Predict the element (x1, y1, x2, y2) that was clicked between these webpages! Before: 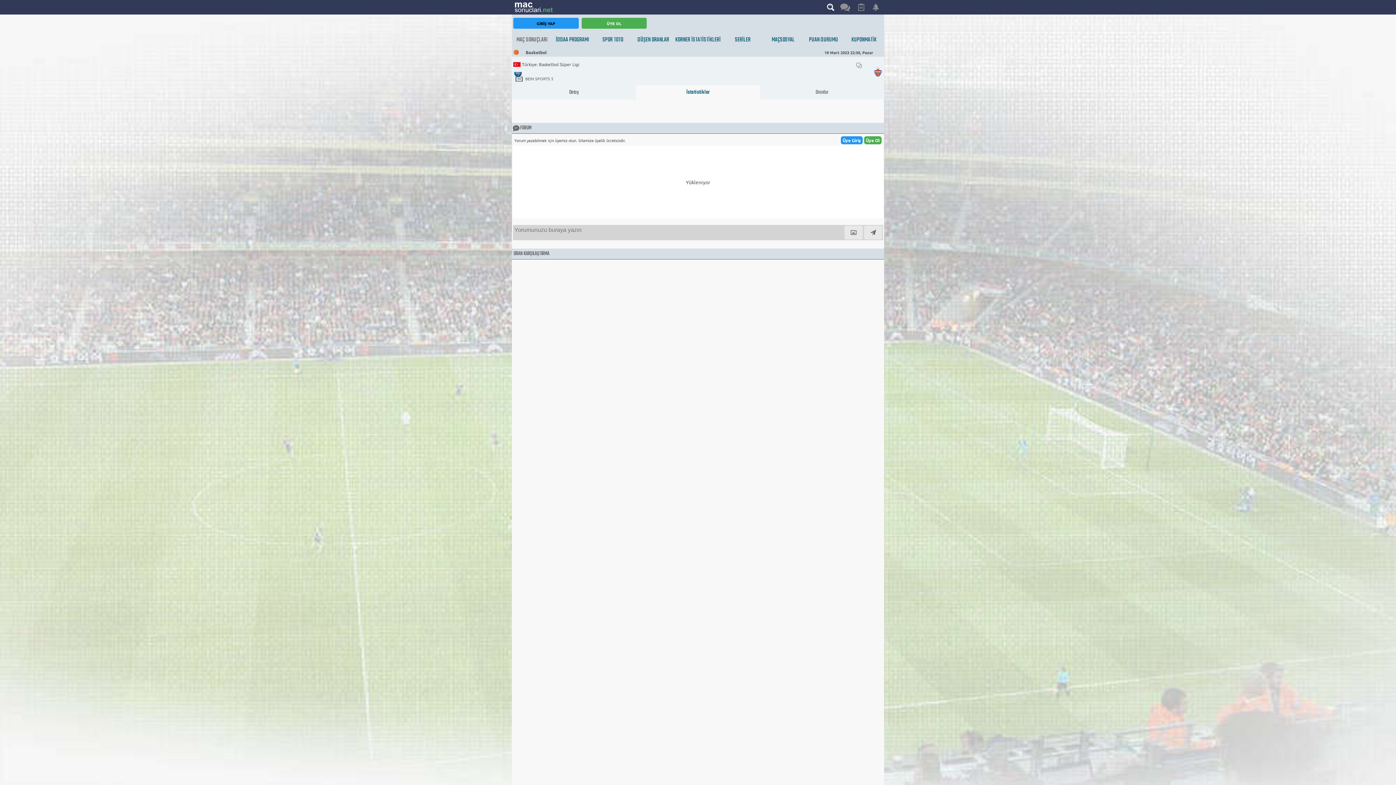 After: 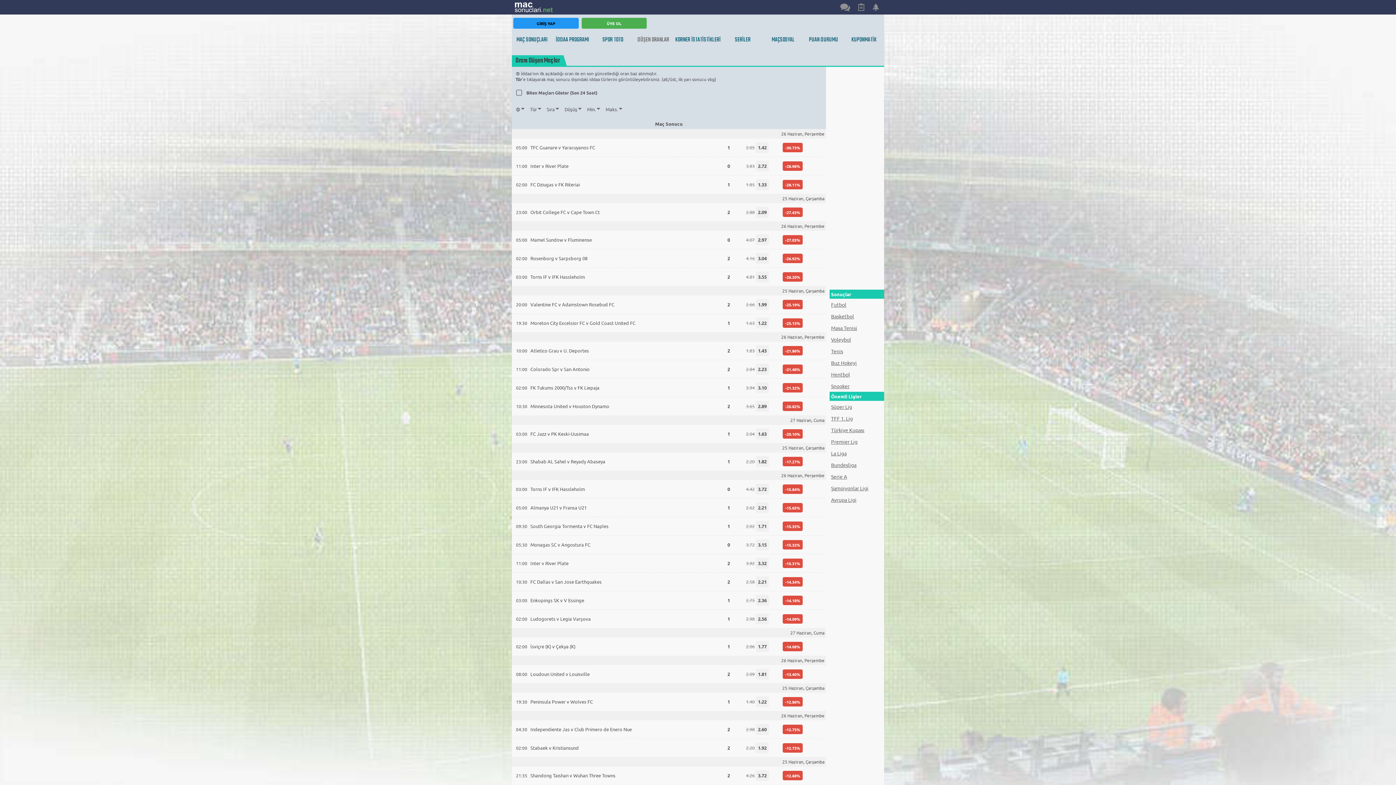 Action: label: DÜŞEN ORANLAR bbox: (633, 32, 673, 48)